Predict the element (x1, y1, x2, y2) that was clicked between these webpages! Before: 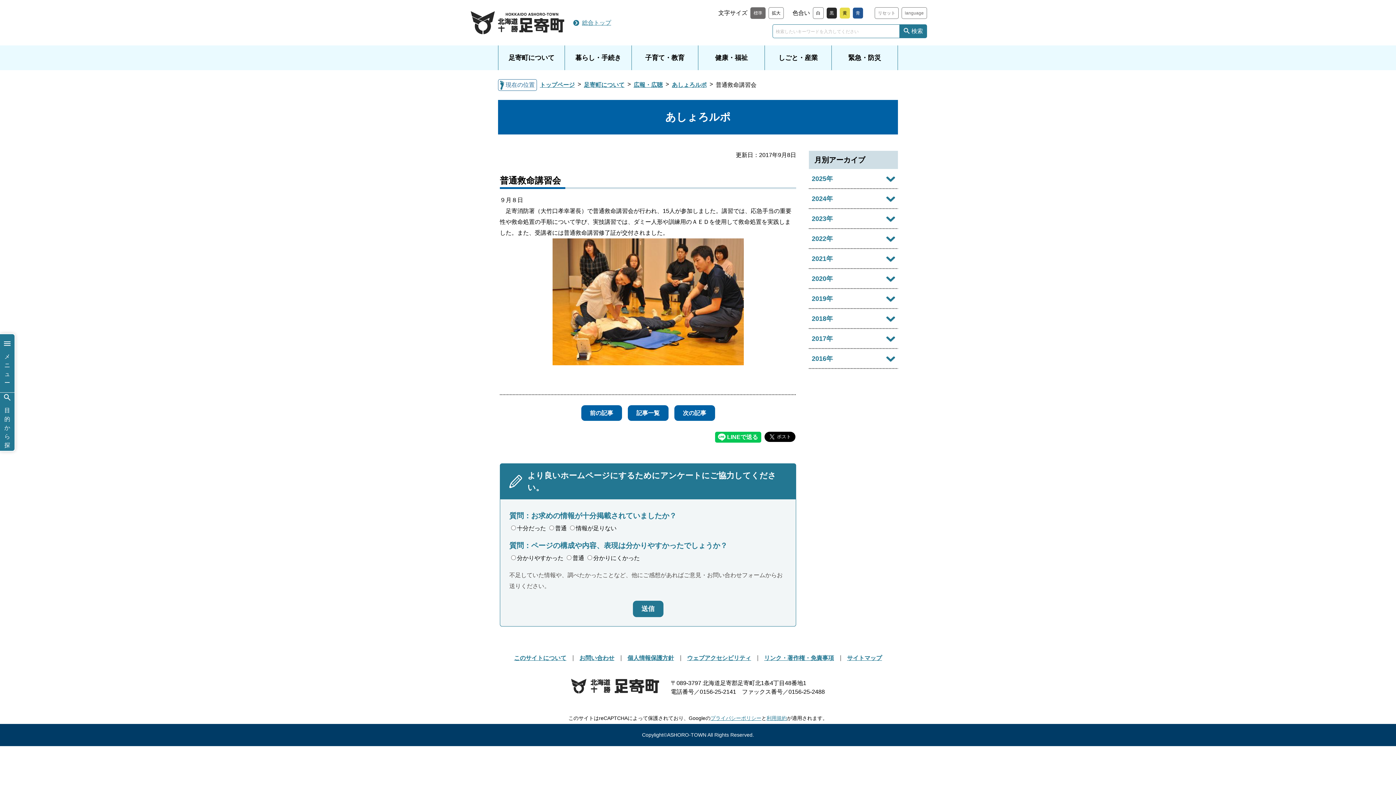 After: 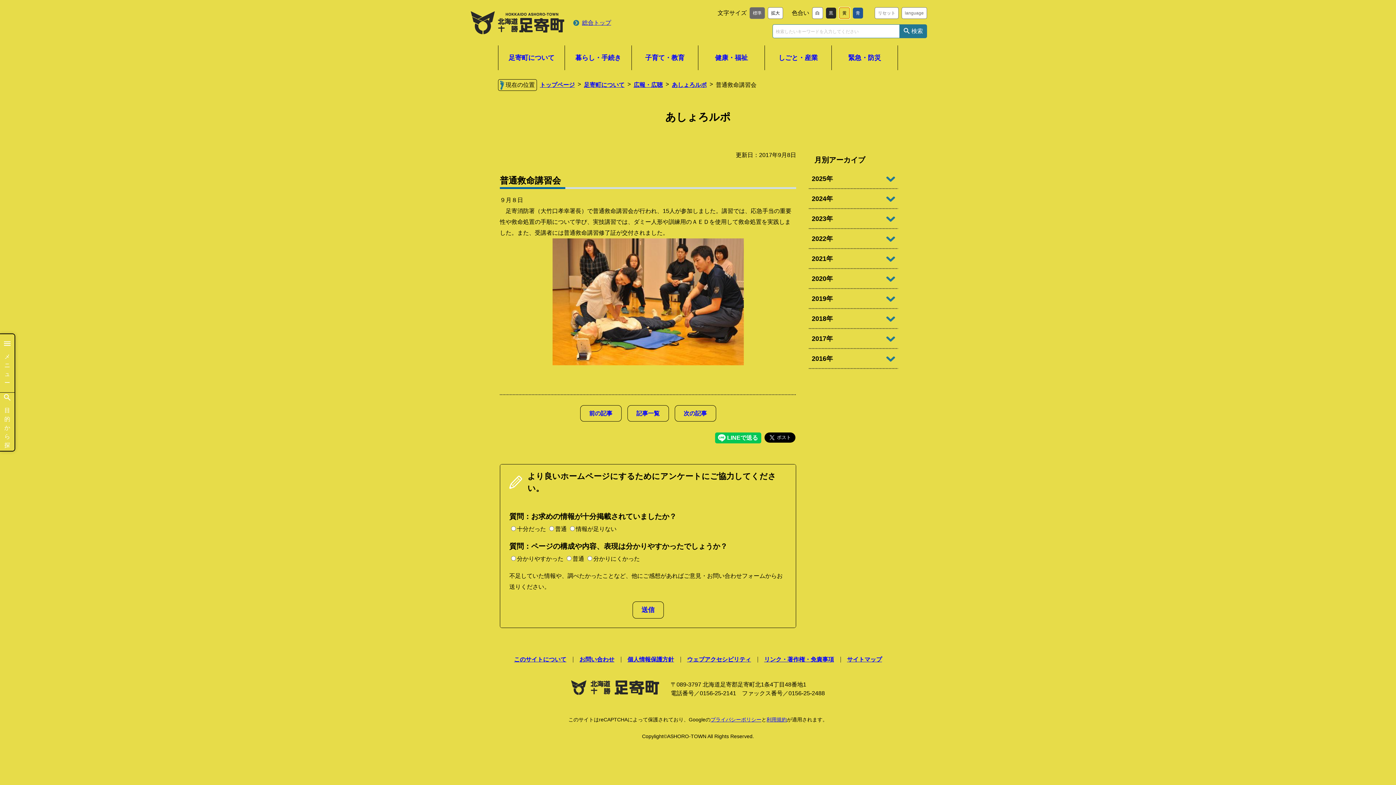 Action: label: 黄 bbox: (840, 7, 850, 18)